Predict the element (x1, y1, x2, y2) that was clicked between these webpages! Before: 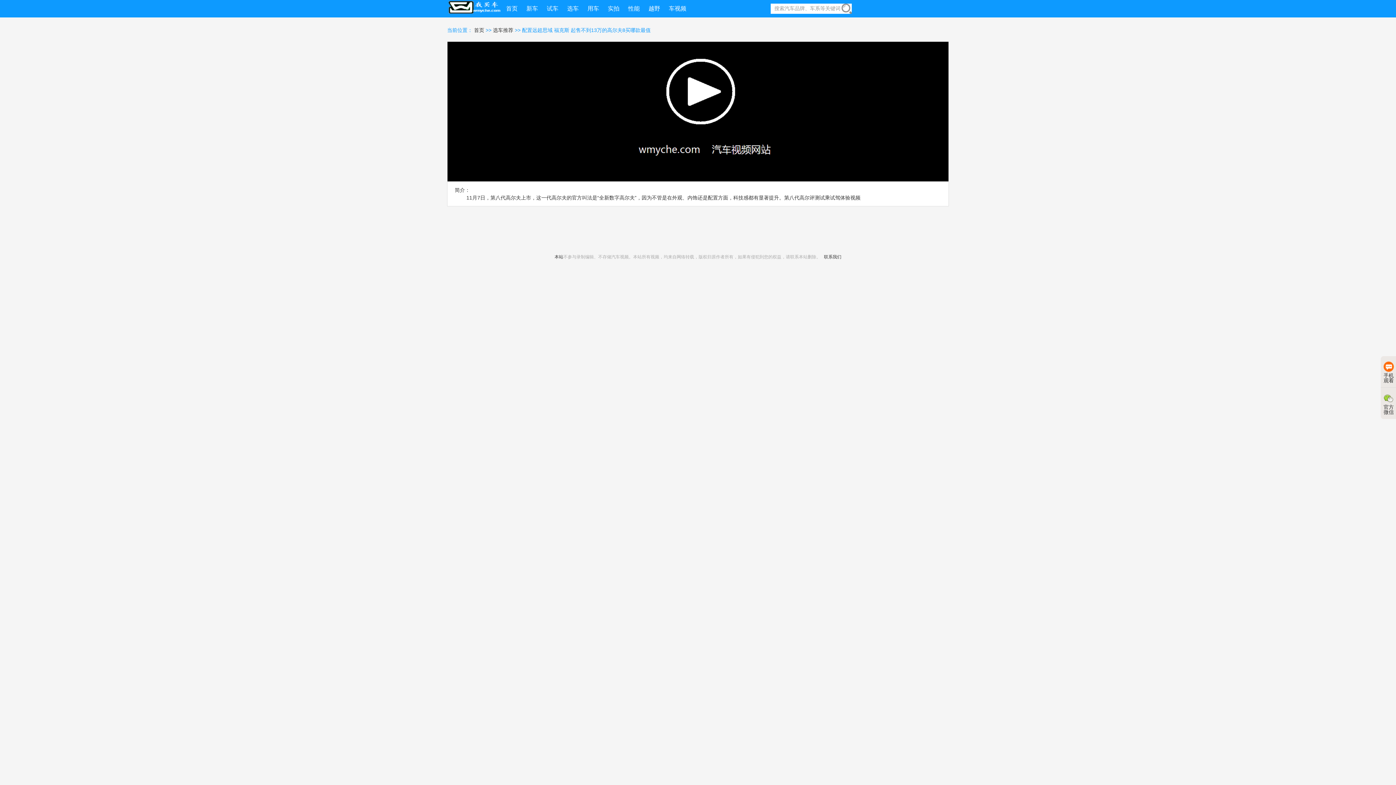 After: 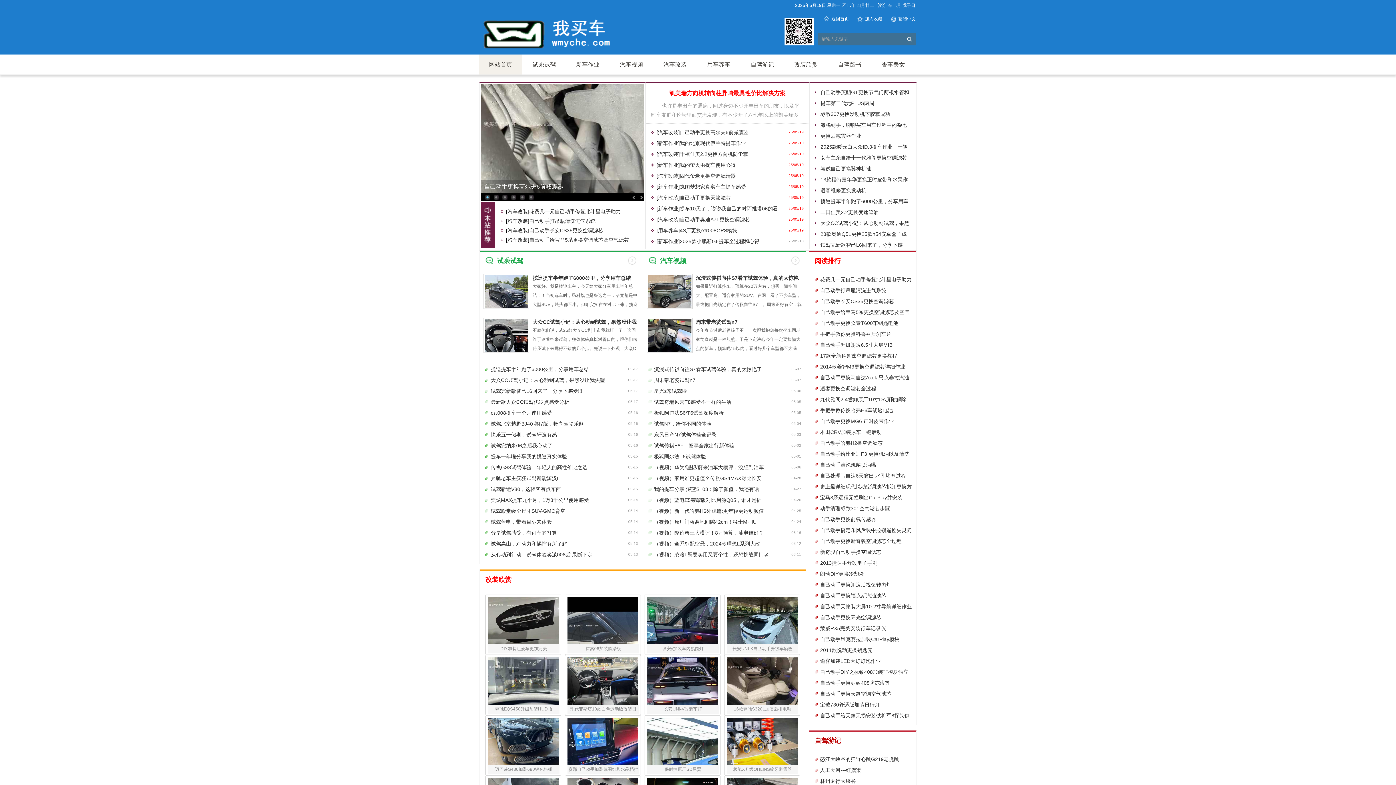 Action: bbox: (474, 27, 485, 33) label: 首页 